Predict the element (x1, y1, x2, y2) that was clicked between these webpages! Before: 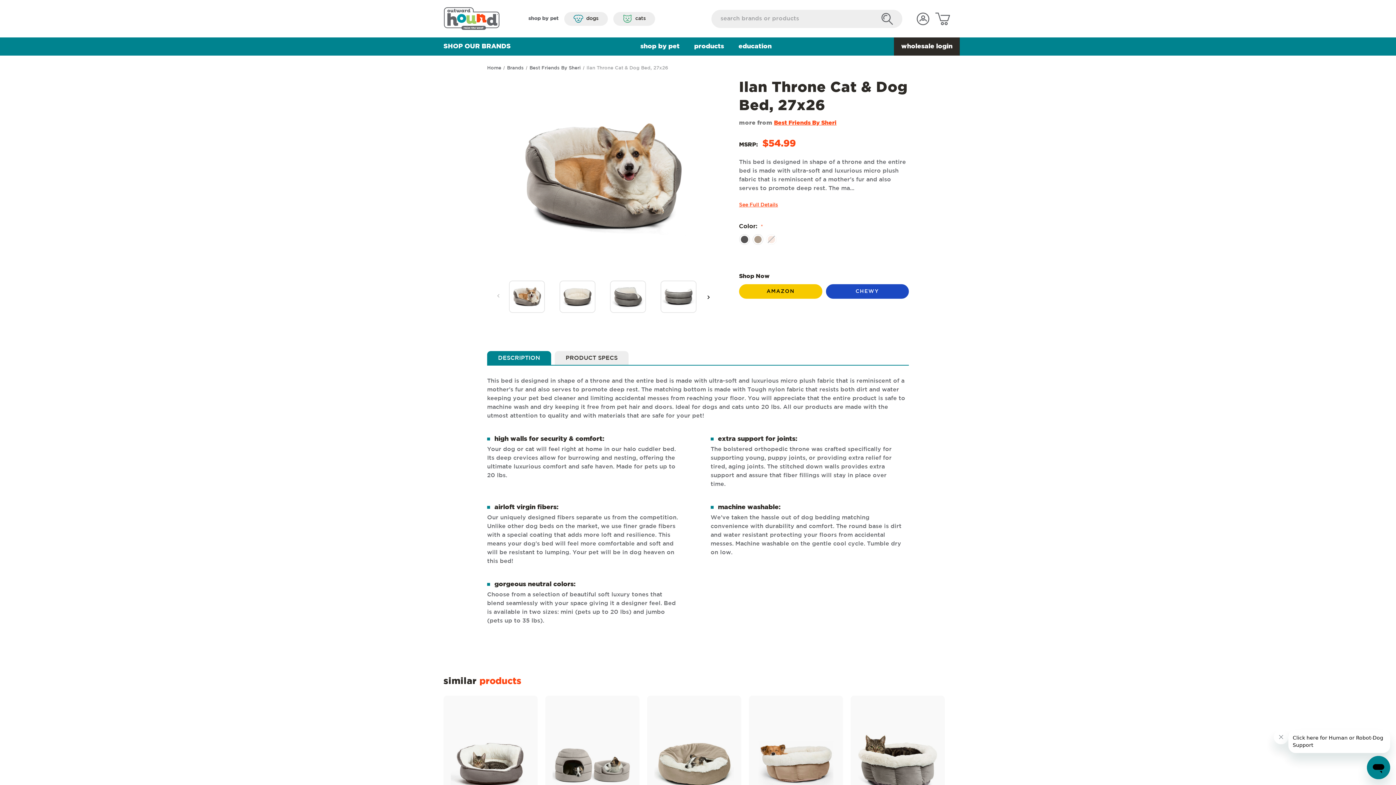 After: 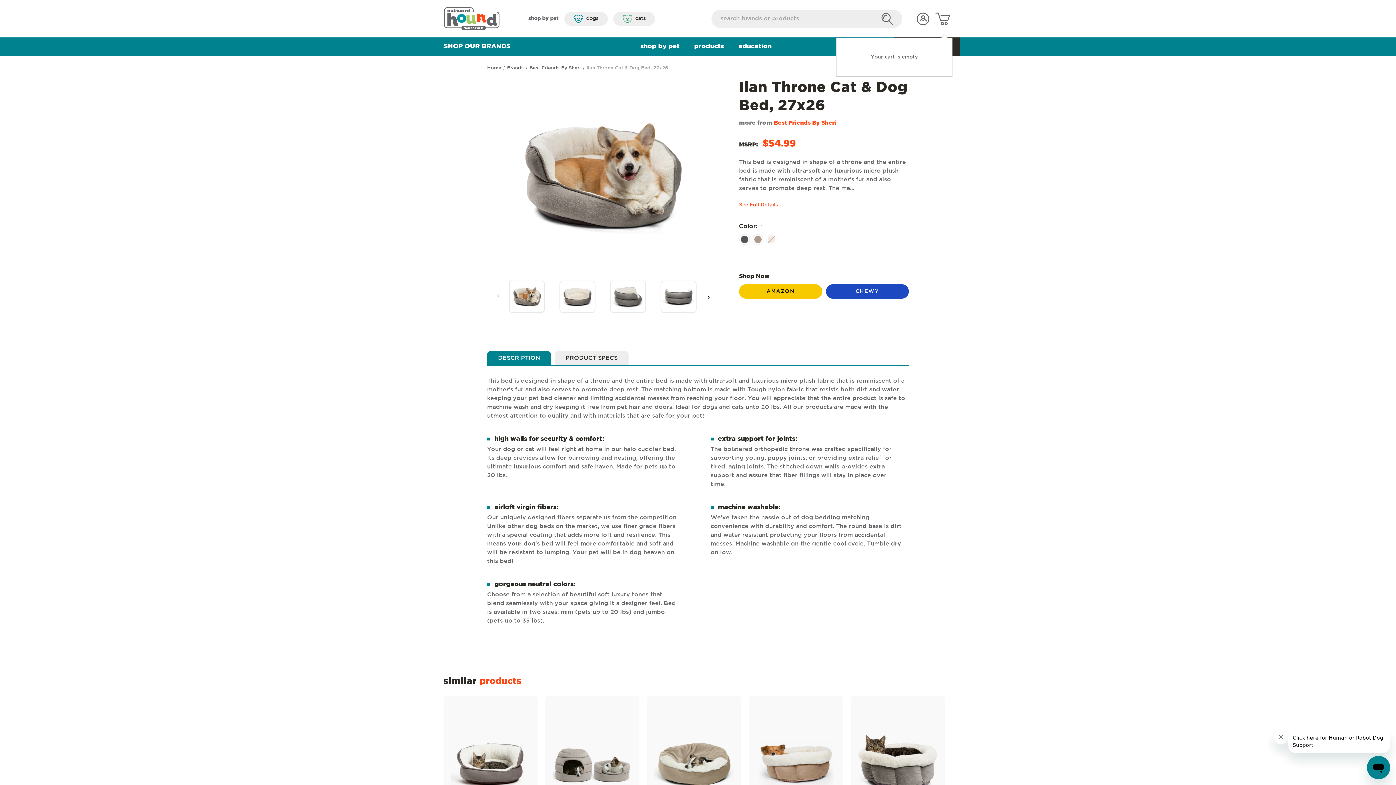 Action: bbox: (933, 10, 952, 26) label: Cart with 0 items